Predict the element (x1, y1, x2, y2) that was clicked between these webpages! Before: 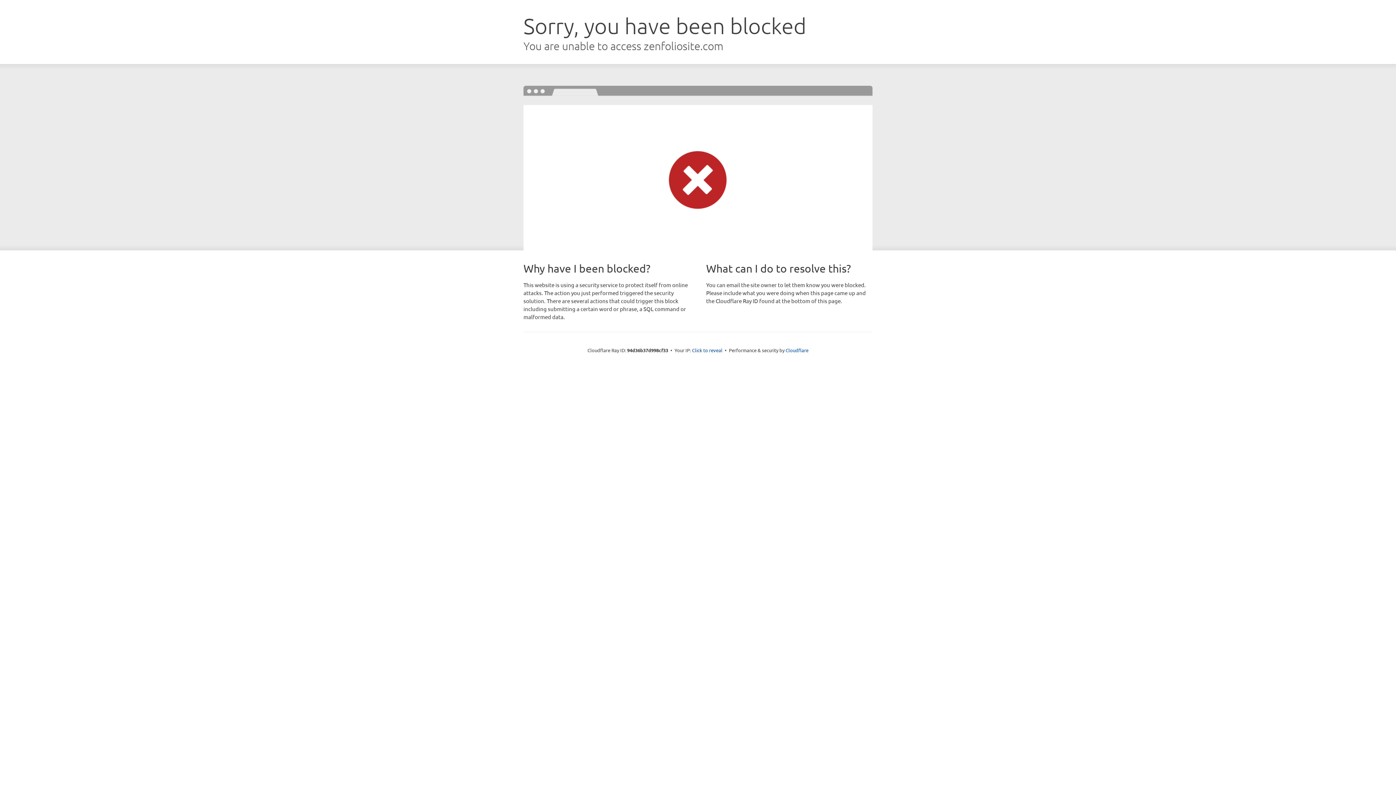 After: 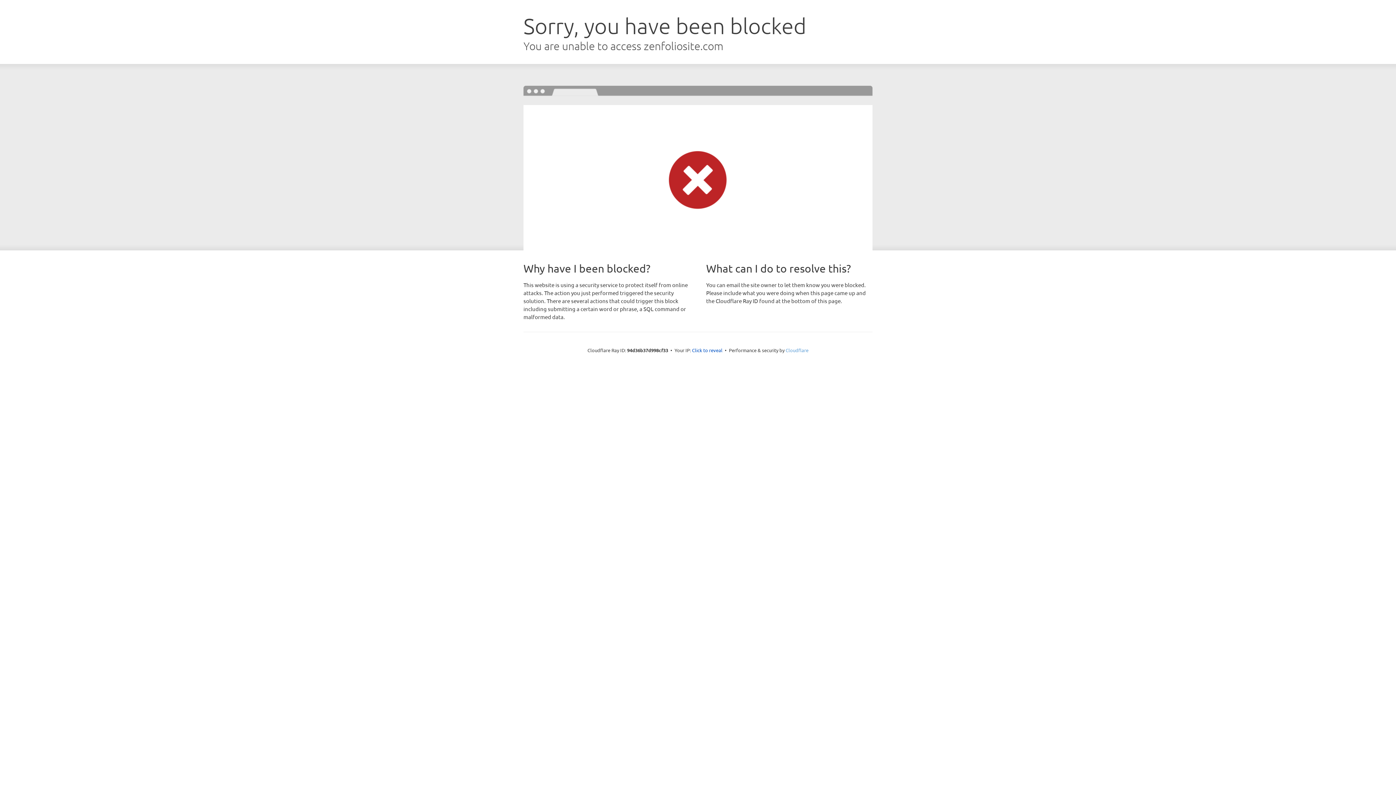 Action: bbox: (785, 347, 808, 353) label: Cloudflare